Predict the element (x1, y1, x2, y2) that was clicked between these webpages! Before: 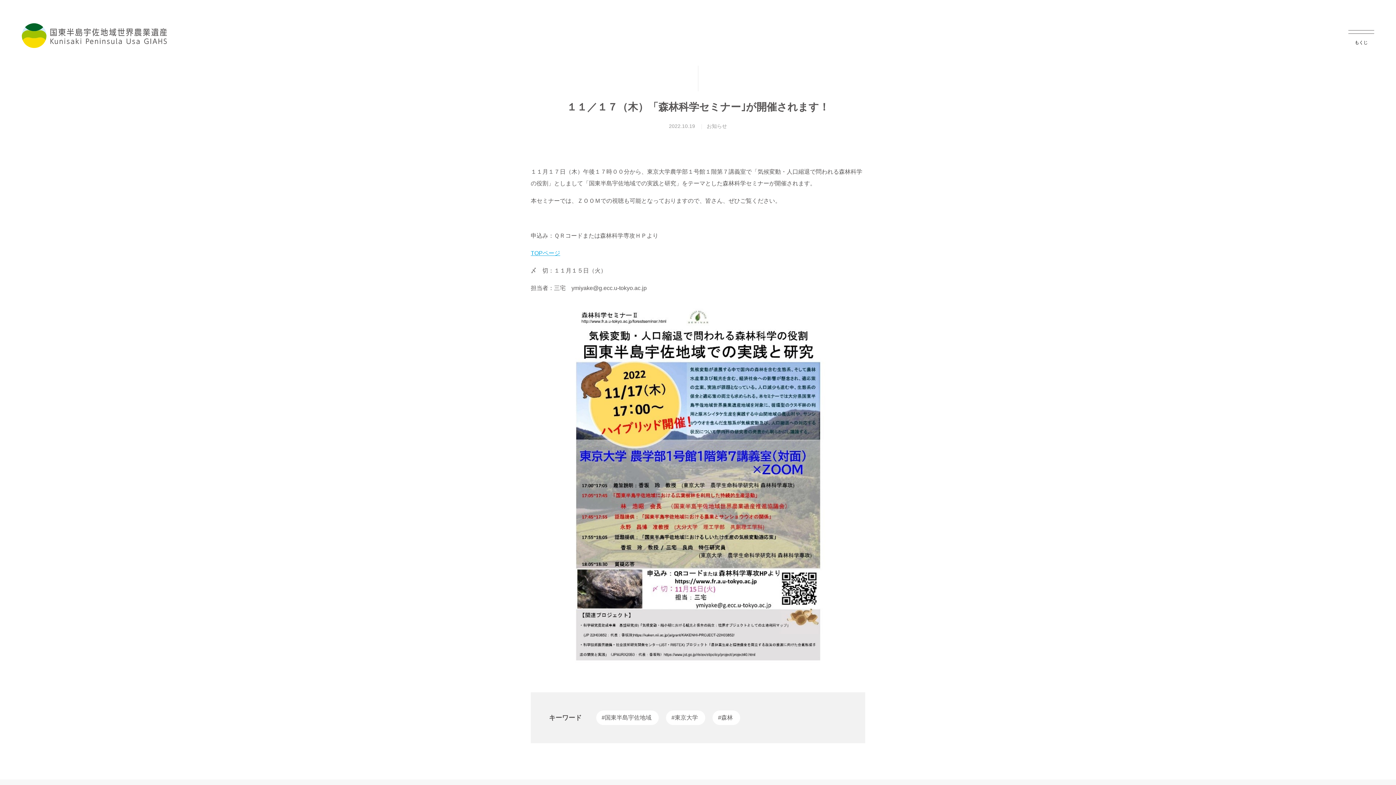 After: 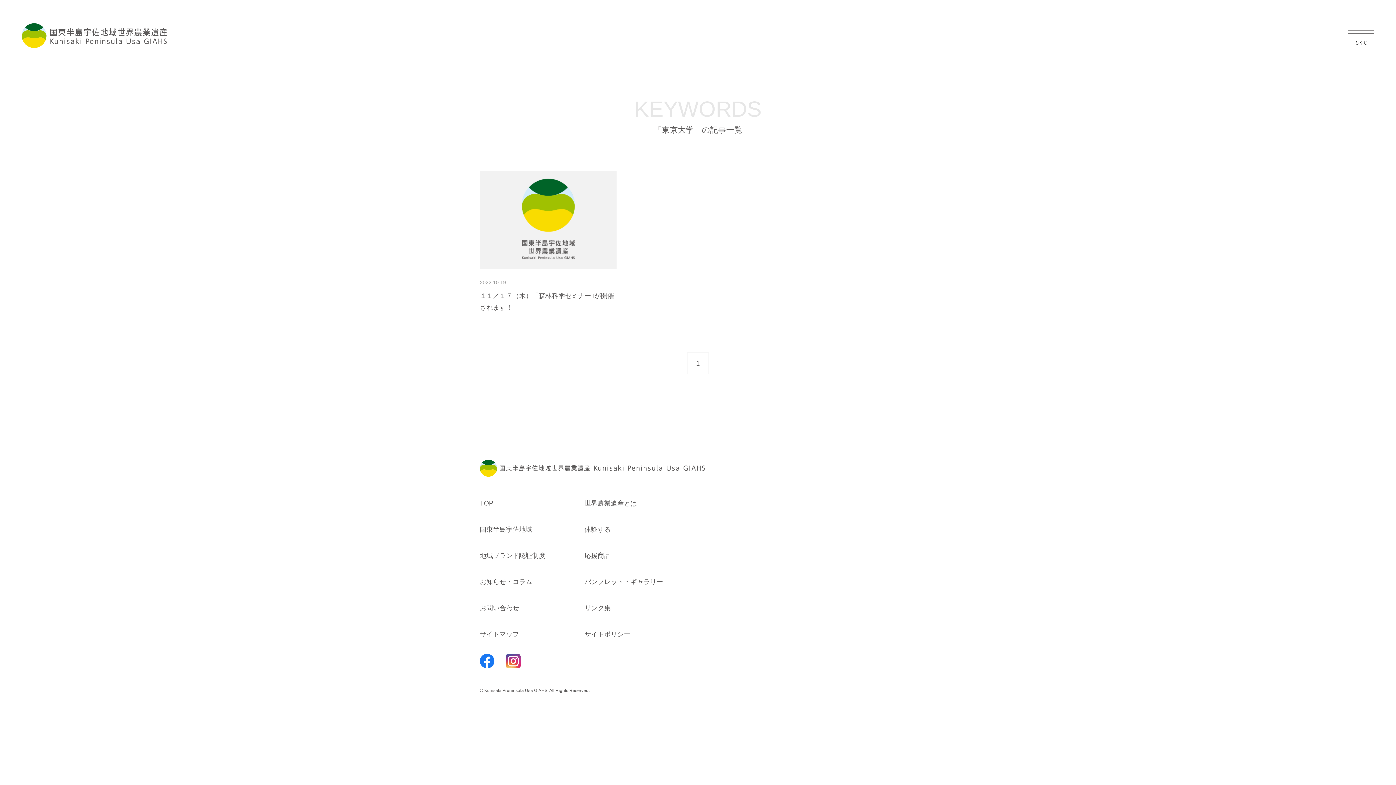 Action: bbox: (666, 710, 705, 725) label: #東京大学